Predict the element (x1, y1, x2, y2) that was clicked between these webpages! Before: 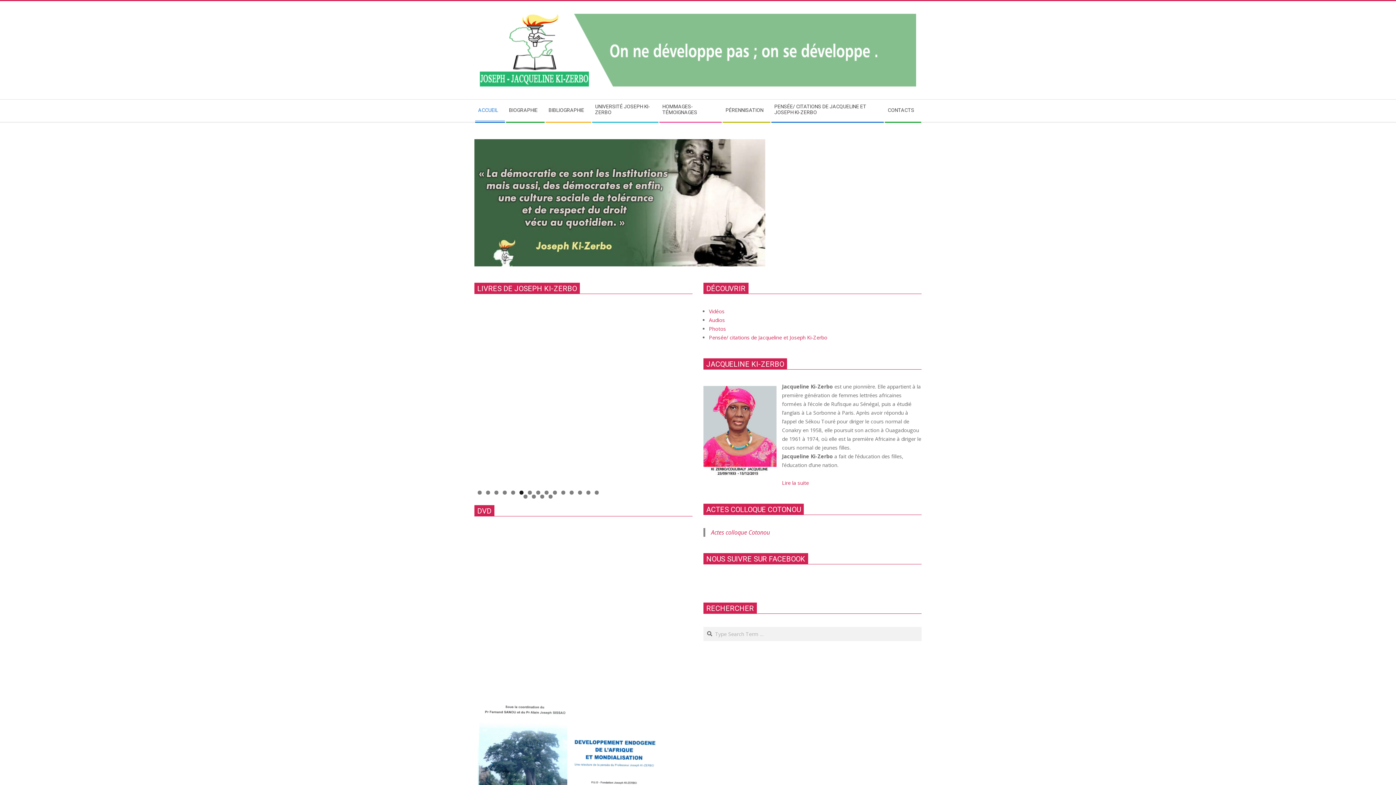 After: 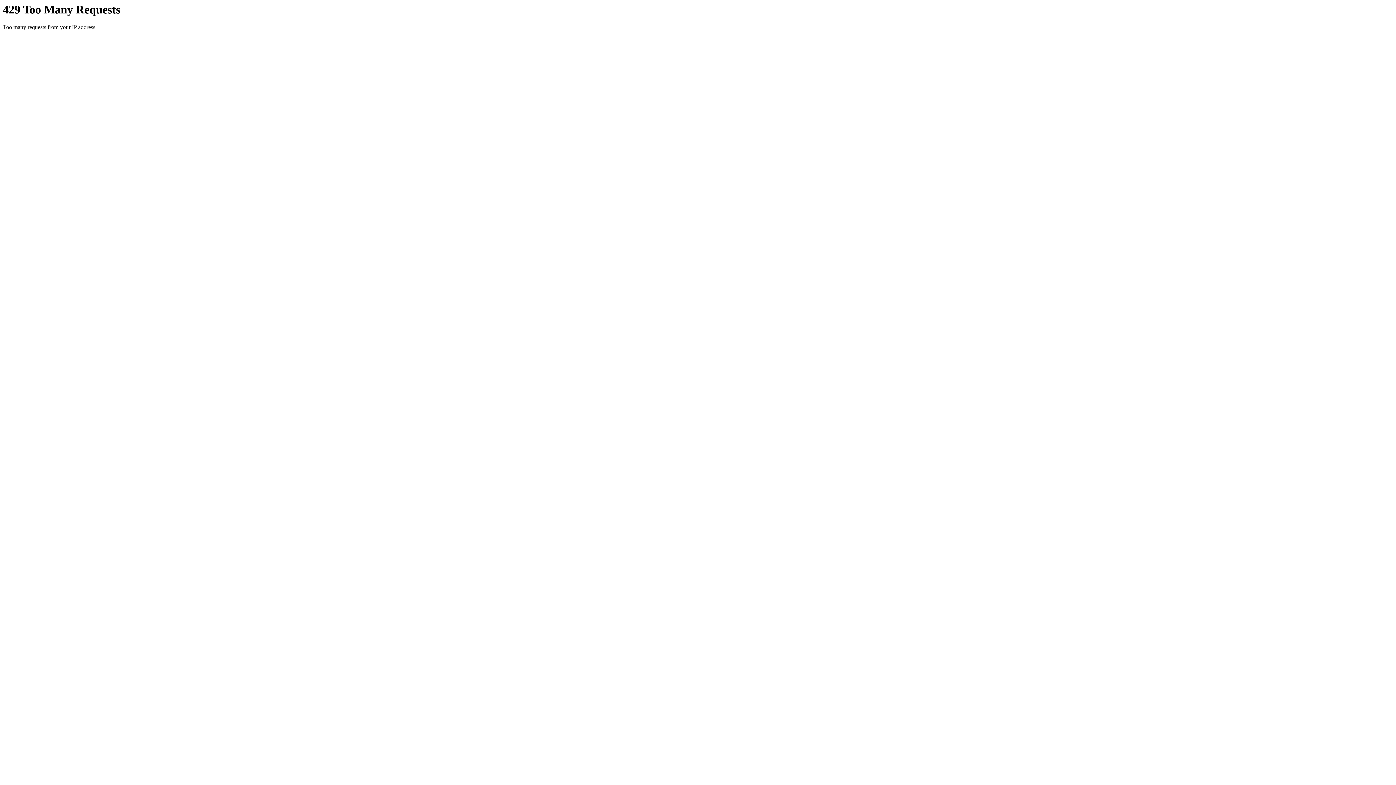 Action: label: BIBLIOGRAPHIE bbox: (545, 101, 591, 119)